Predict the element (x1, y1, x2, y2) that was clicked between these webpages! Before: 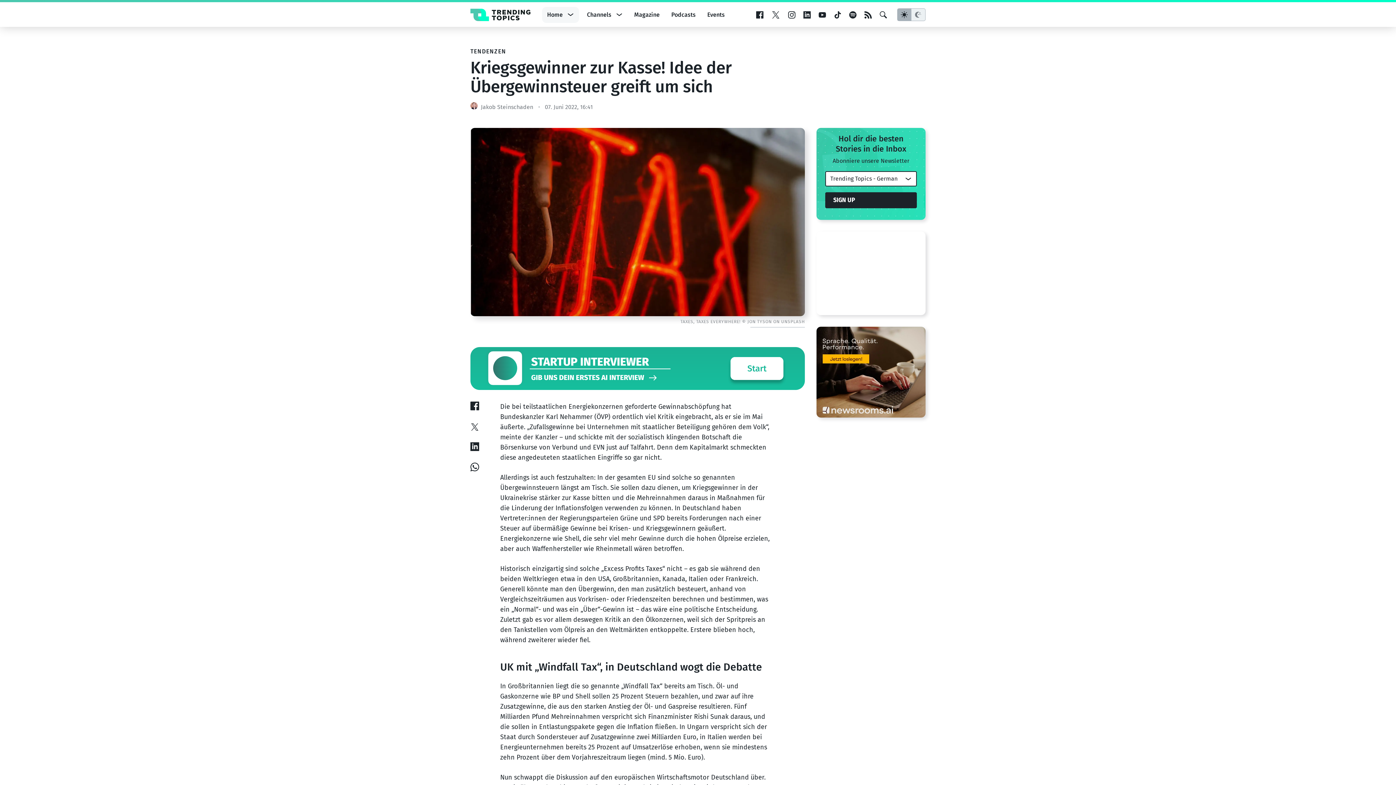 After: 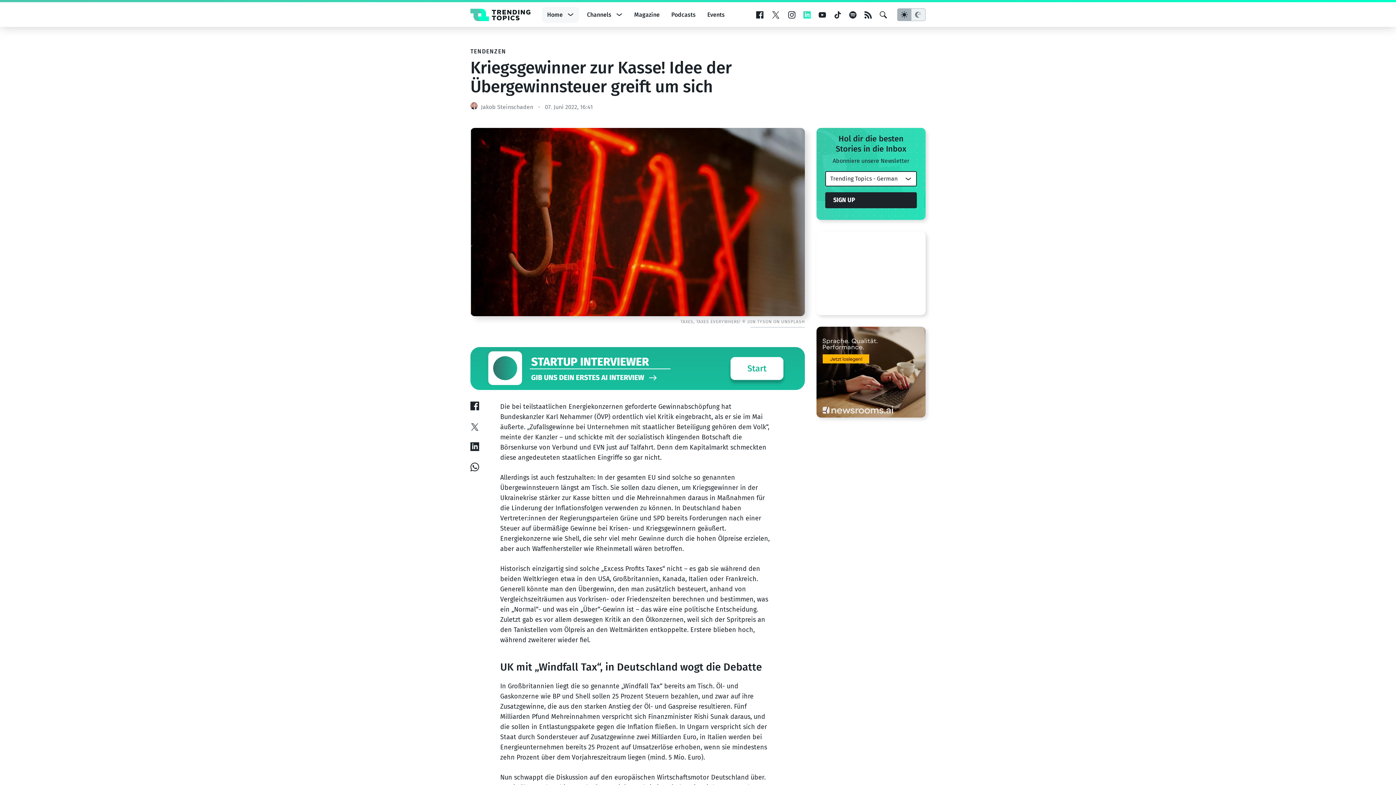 Action: bbox: (803, 11, 810, 18)